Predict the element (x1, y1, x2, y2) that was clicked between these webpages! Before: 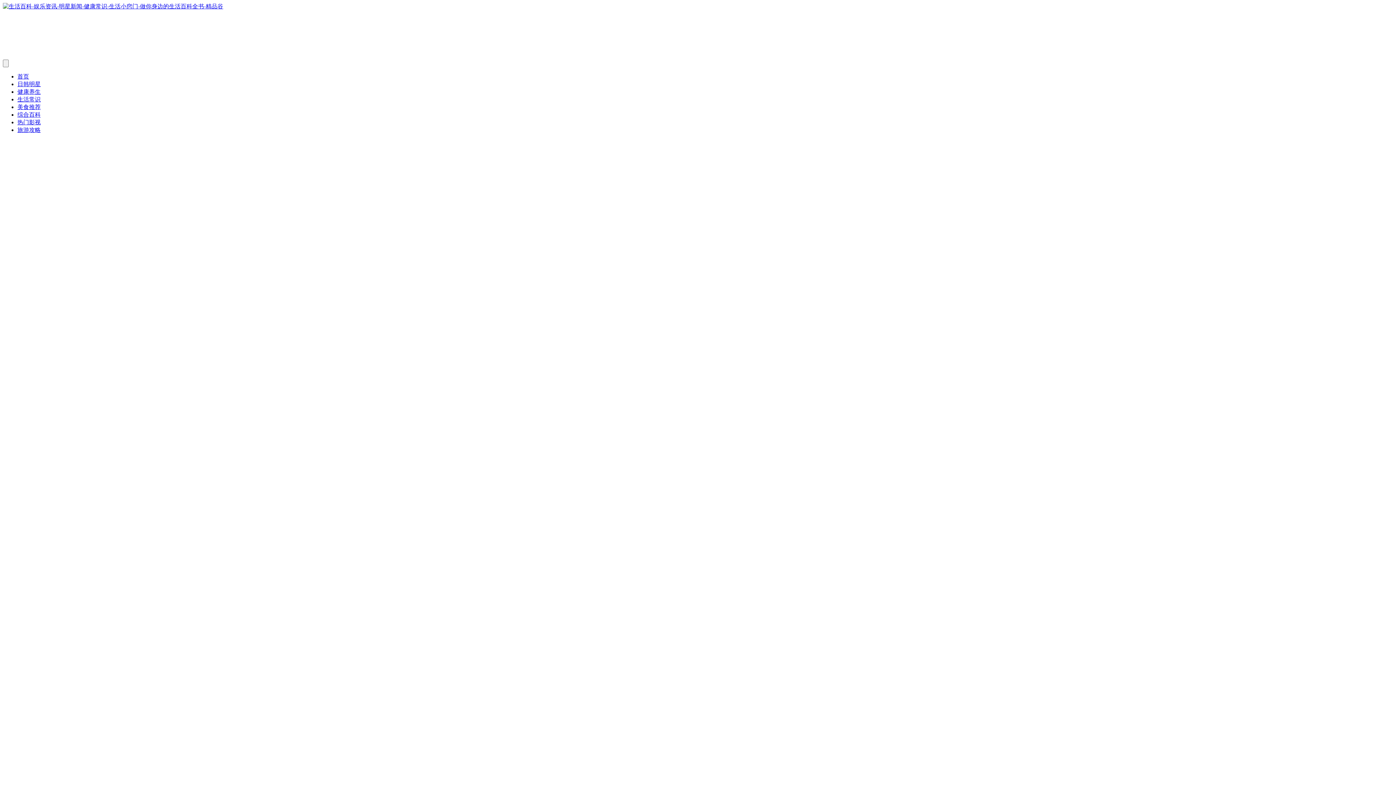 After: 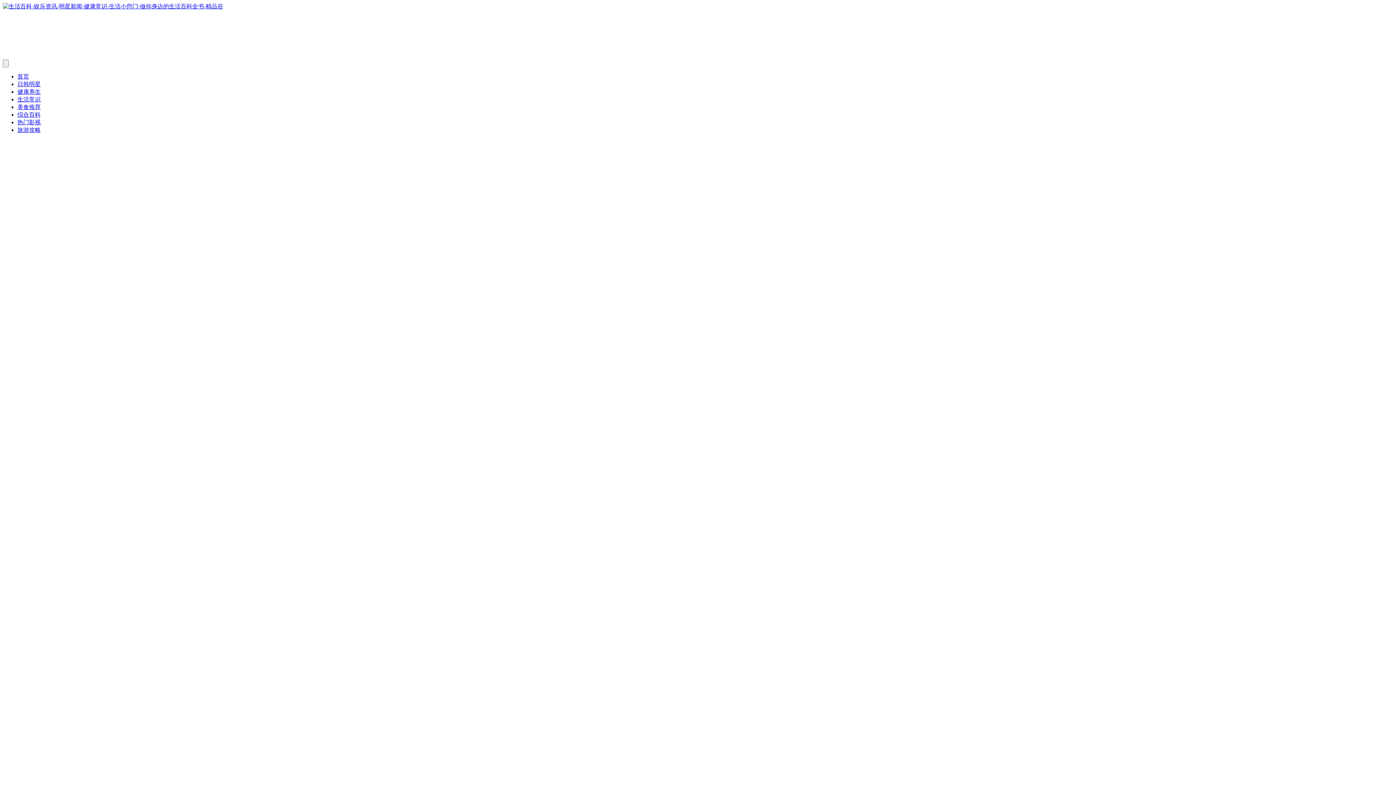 Action: bbox: (17, 126, 40, 133) label: 旅游攻略